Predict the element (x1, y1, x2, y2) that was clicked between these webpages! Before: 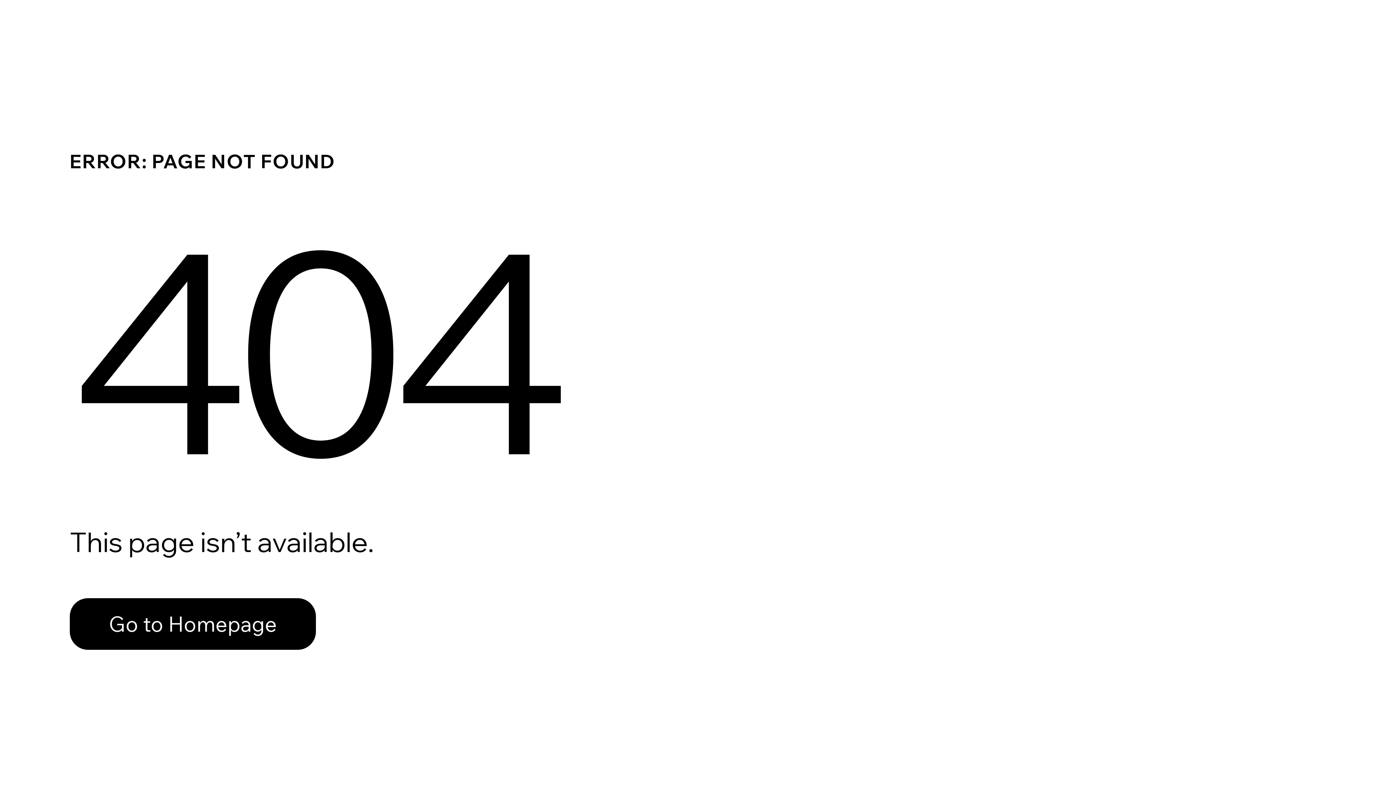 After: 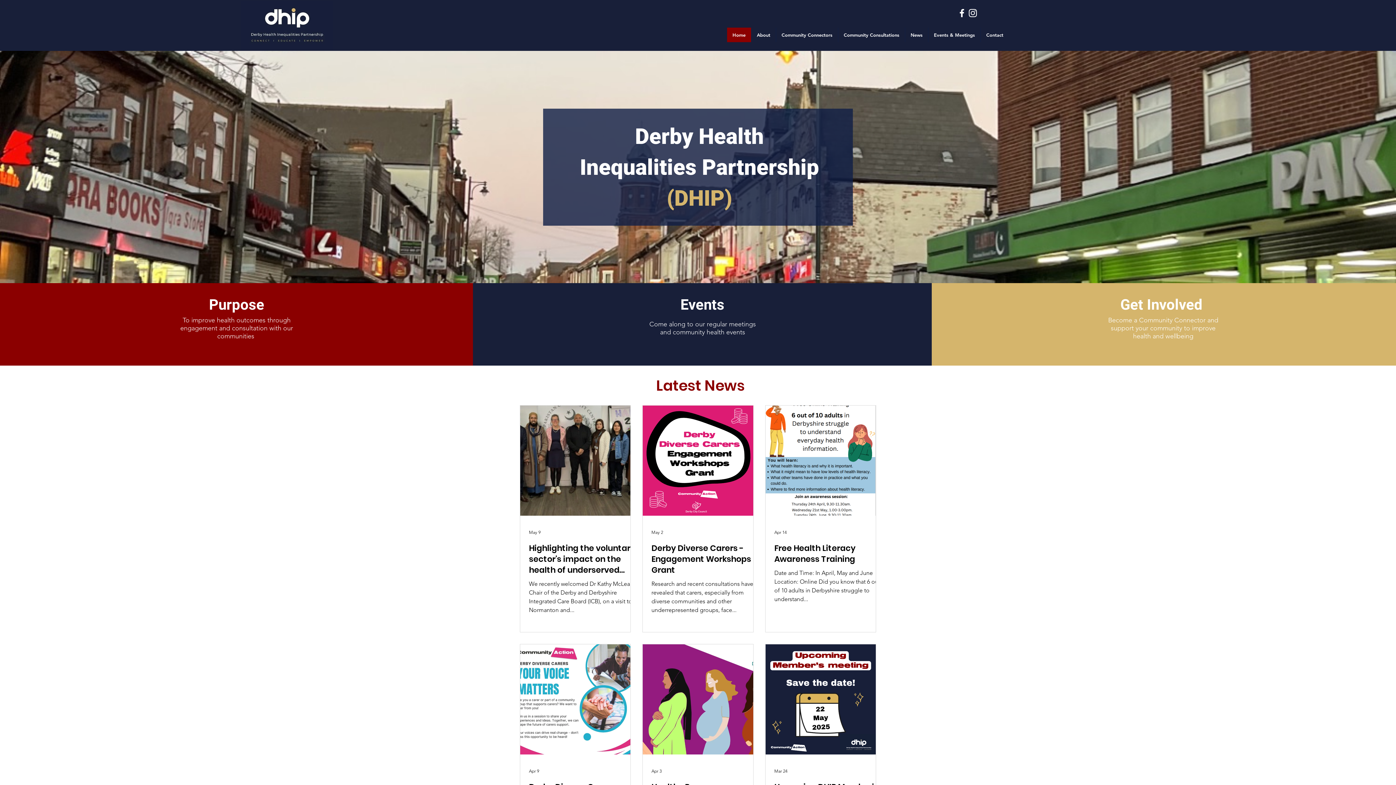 Action: label: Go to Homepage bbox: (69, 598, 316, 650)